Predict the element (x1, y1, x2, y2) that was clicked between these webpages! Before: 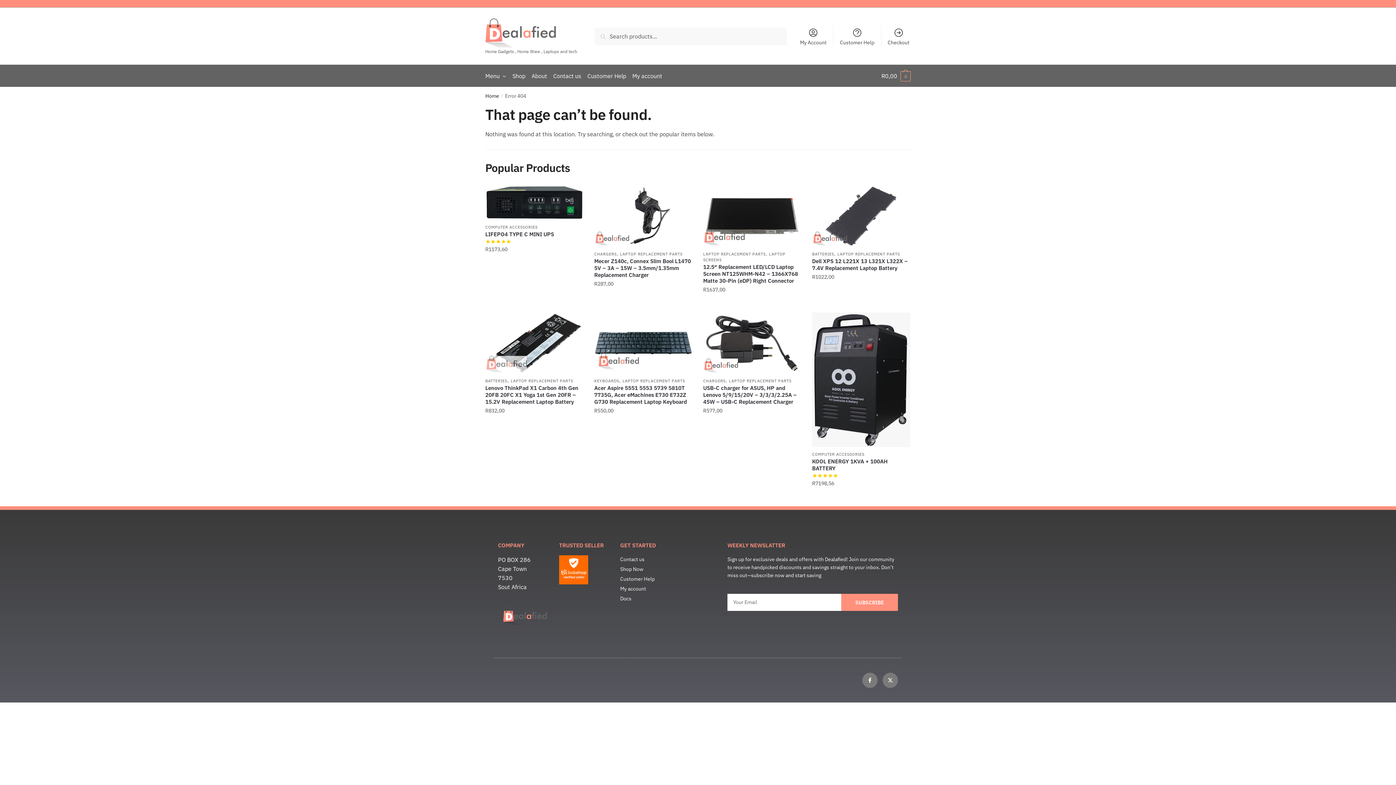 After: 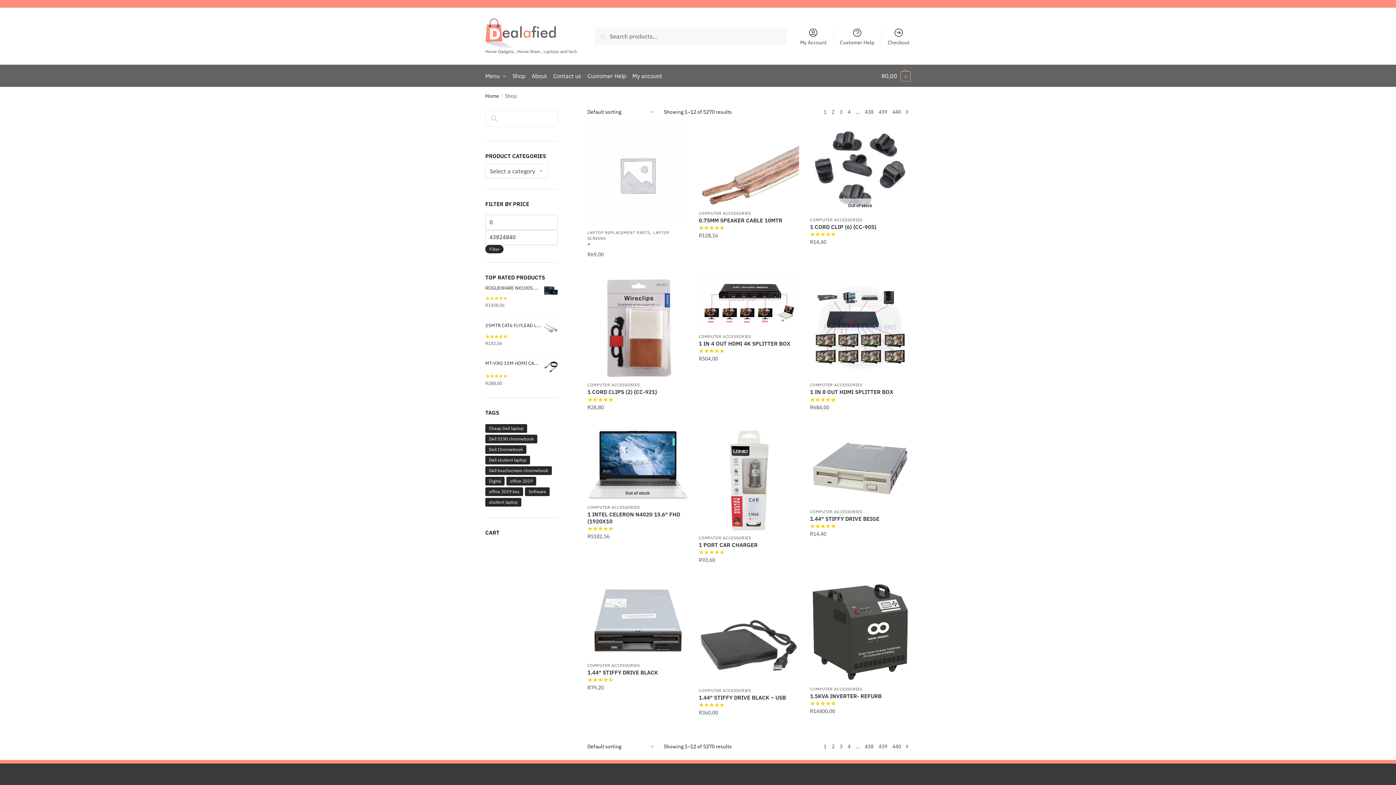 Action: label: Shop Now bbox: (620, 565, 720, 573)